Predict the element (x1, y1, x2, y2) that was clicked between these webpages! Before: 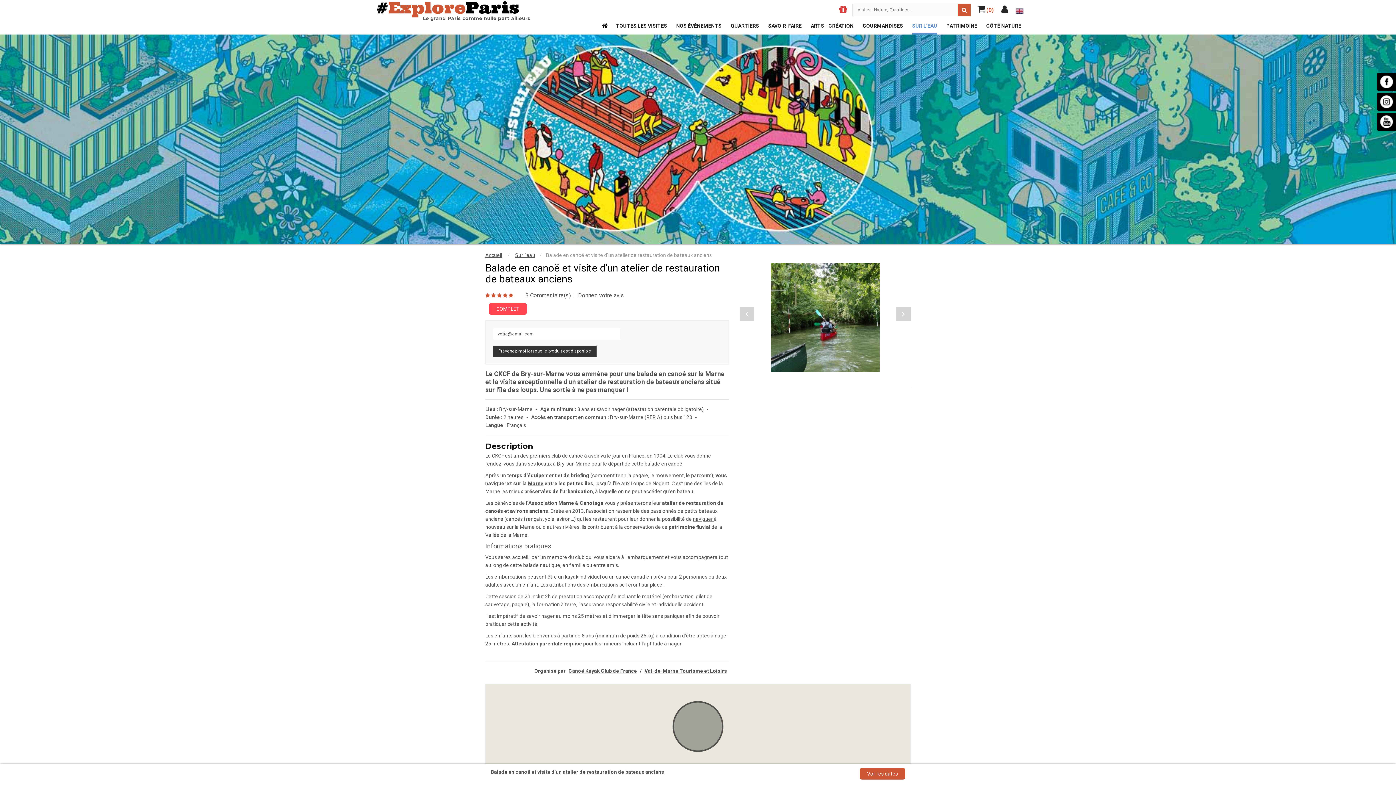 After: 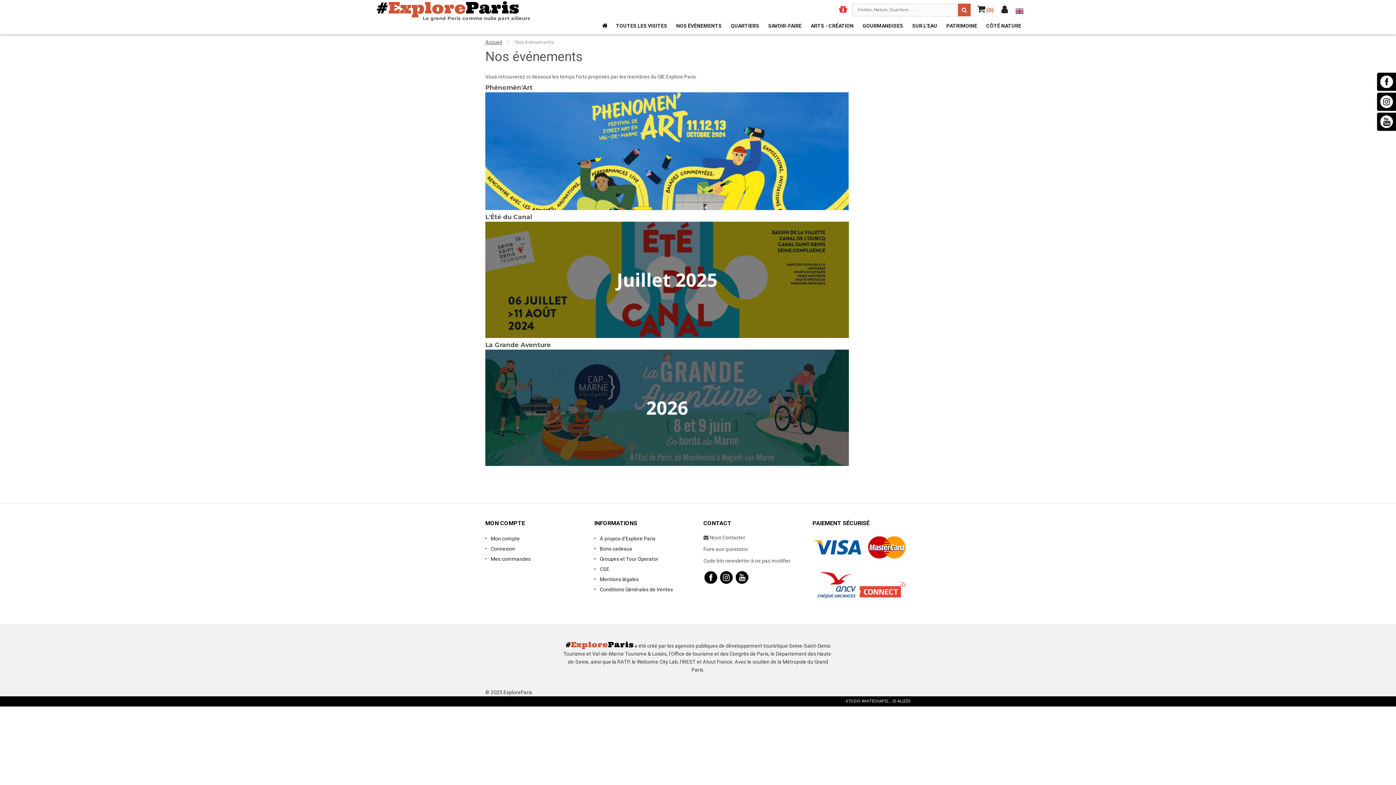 Action: bbox: (676, 18, 721, 34) label: NOS ÉVÈNEMENTS